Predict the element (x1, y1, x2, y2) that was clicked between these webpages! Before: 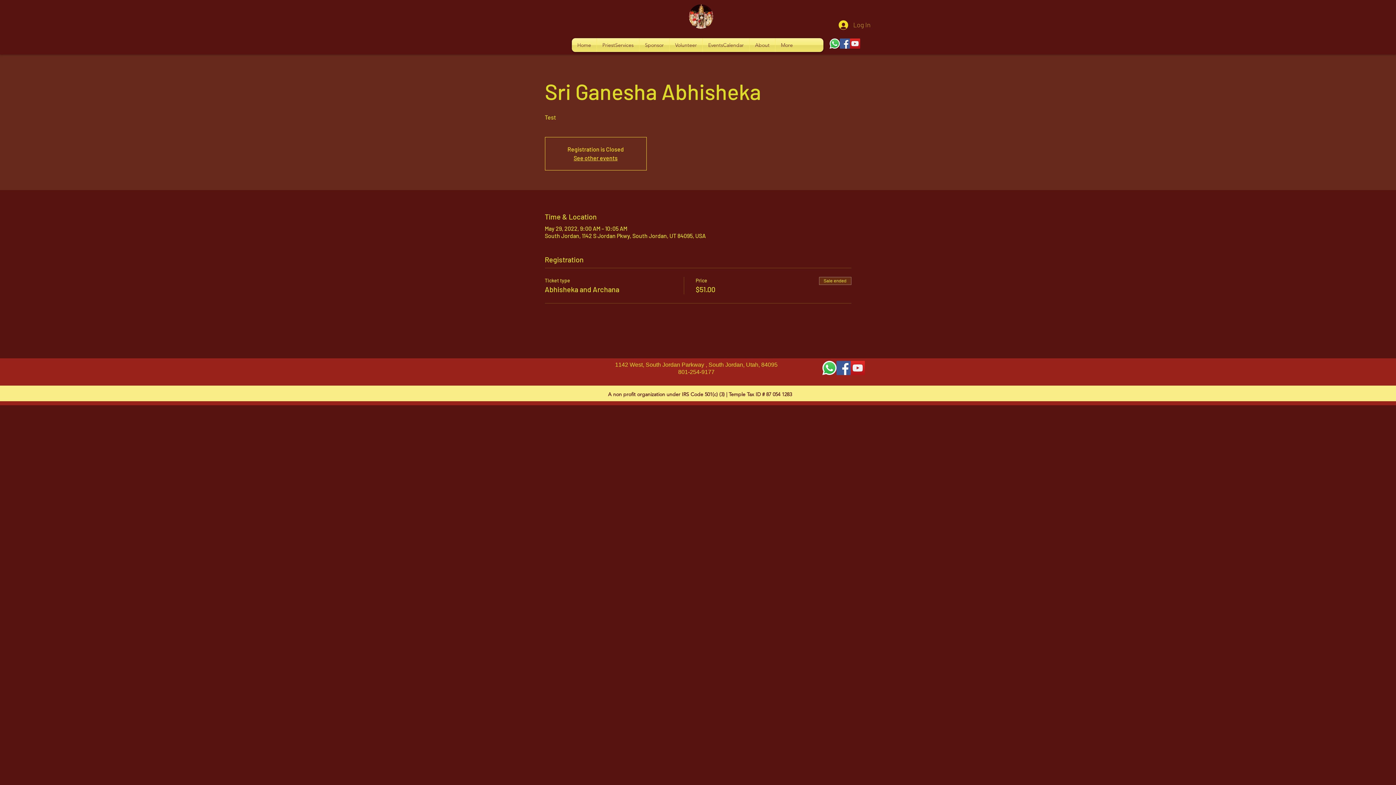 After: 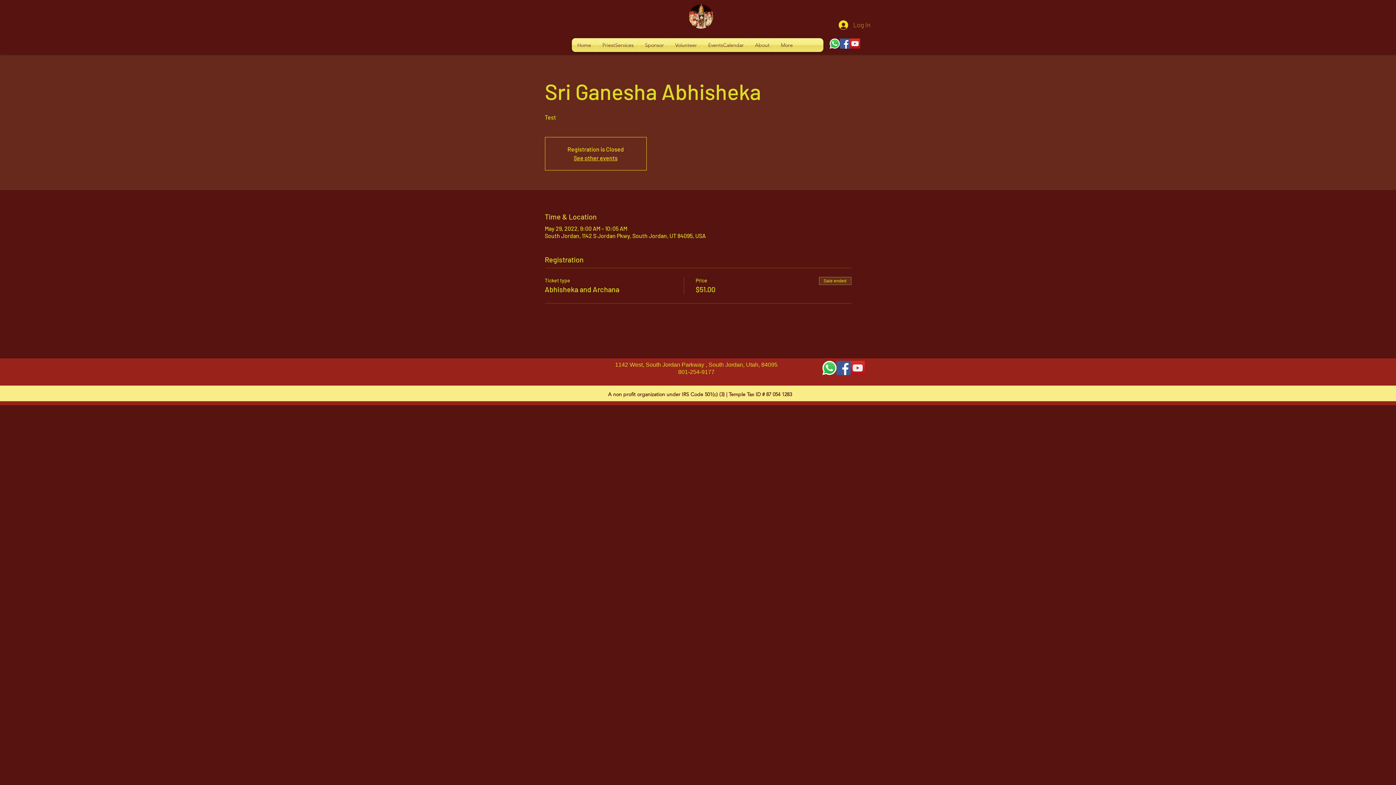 Action: label: Whatsapp      bbox: (829, 38, 840, 48)